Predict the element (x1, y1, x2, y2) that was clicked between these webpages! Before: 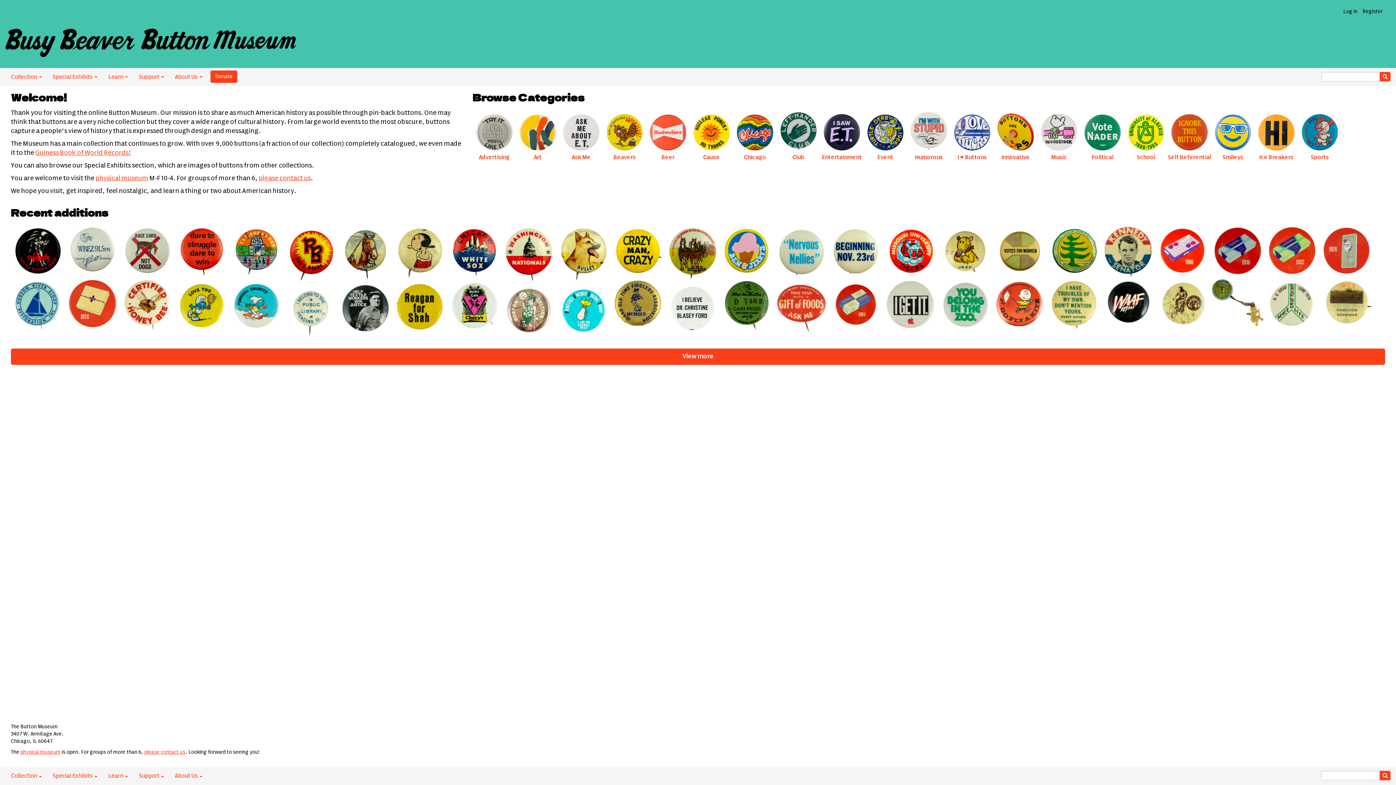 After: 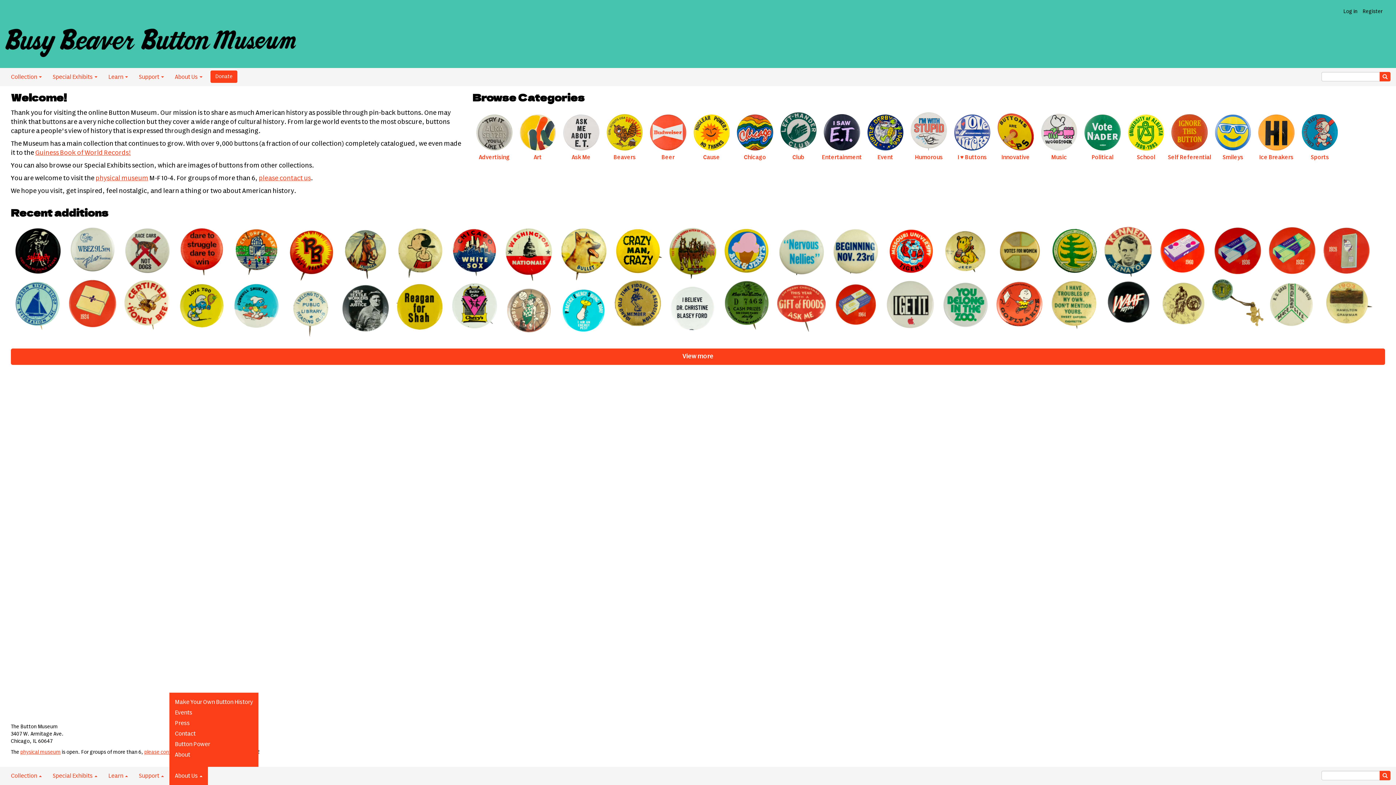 Action: bbox: (169, 767, 208, 785) label: About Us 